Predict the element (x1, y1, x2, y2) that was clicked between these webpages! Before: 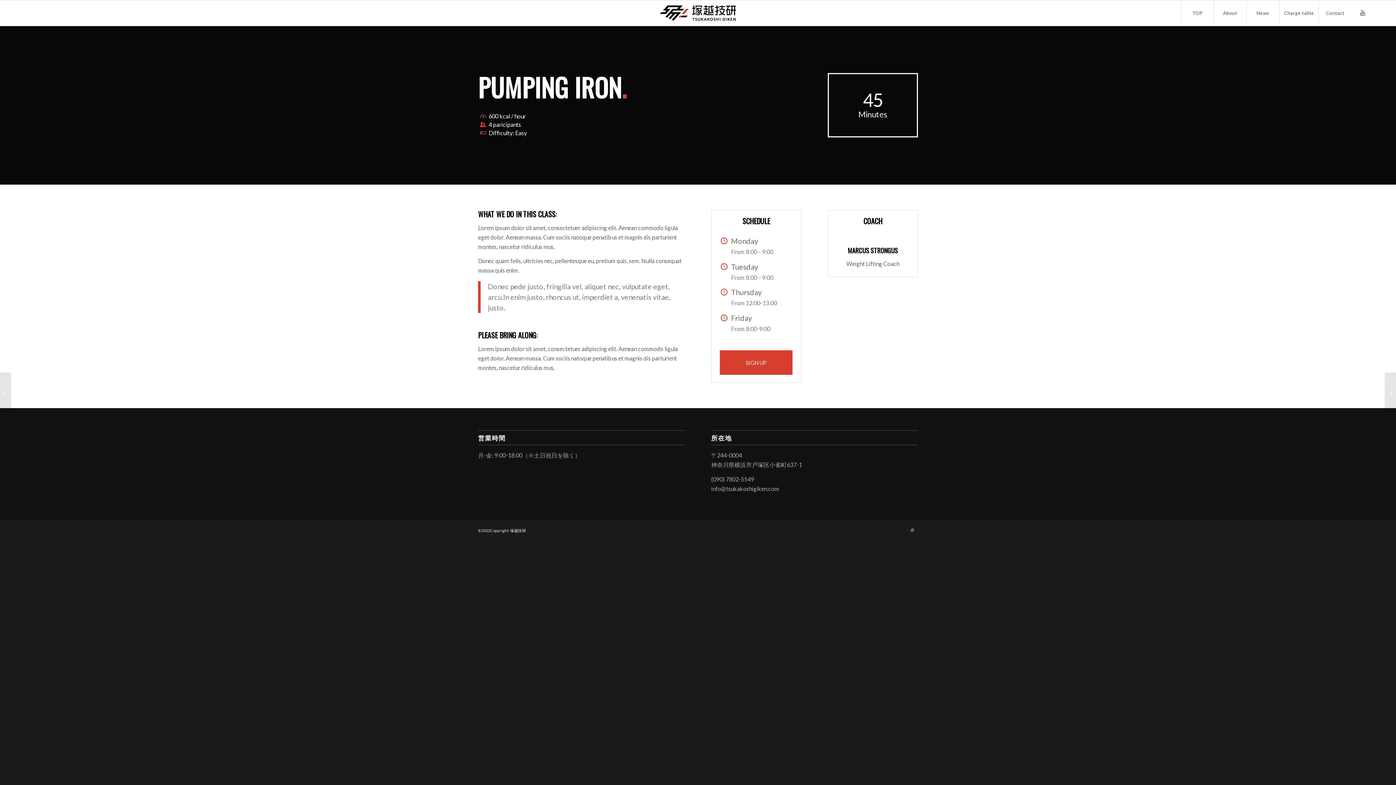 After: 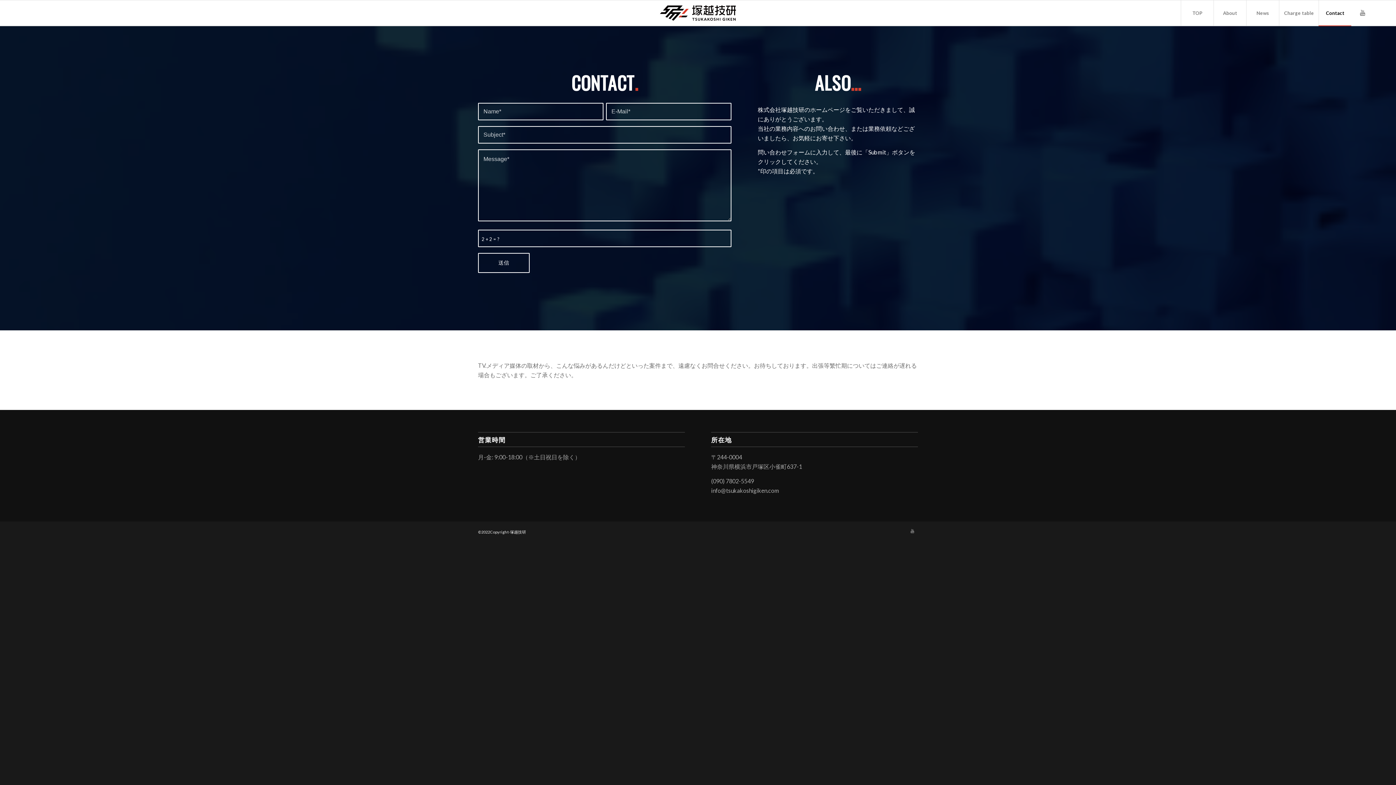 Action: label: Contact bbox: (1318, 0, 1351, 25)